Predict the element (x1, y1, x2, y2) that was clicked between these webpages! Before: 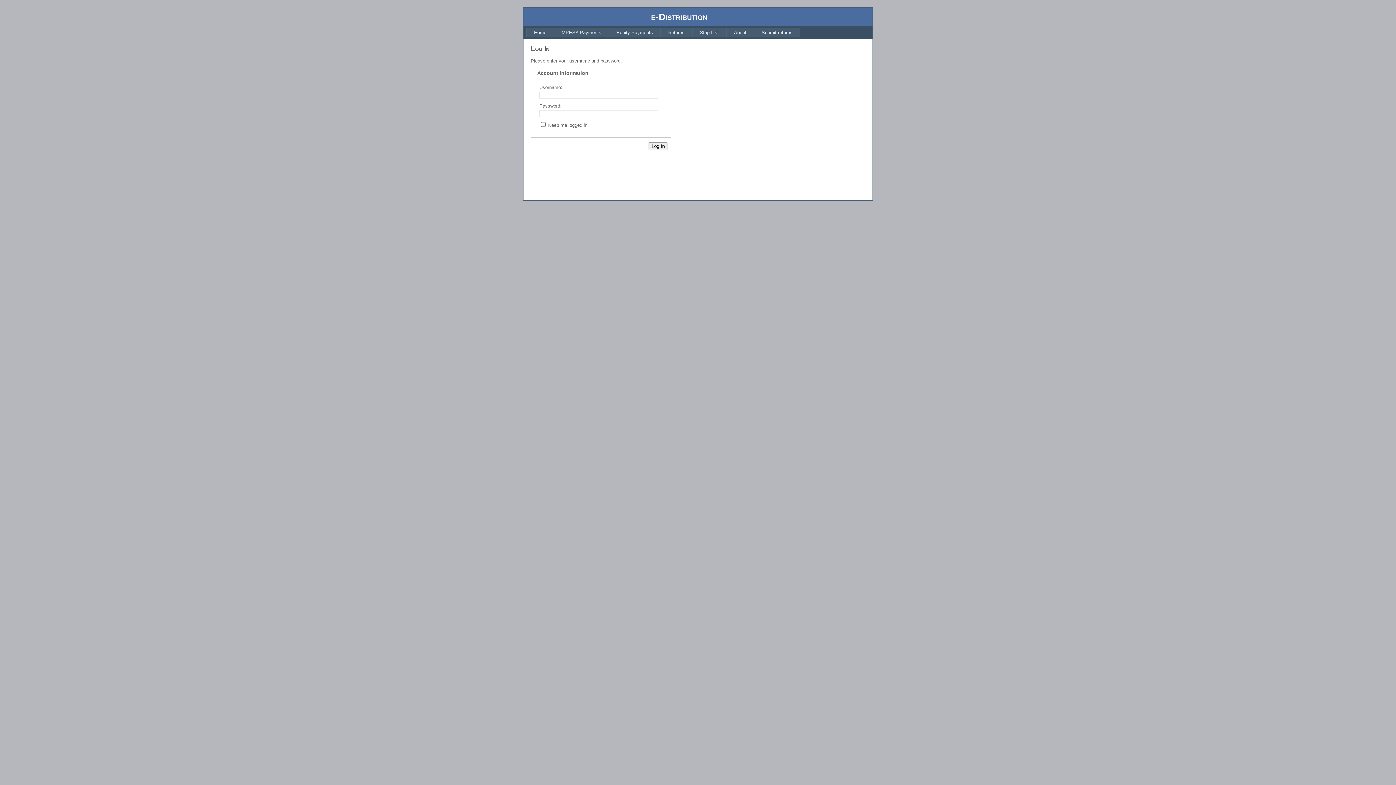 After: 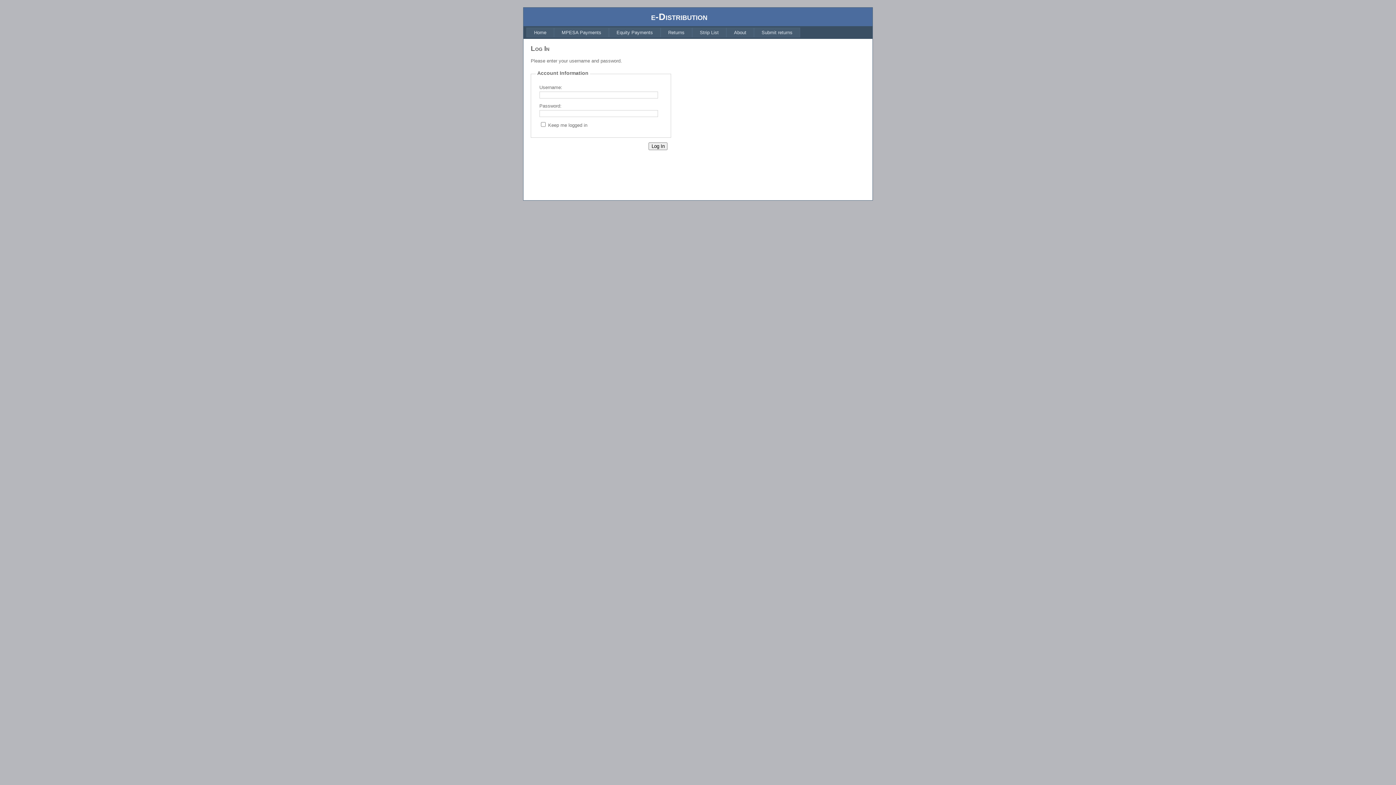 Action: bbox: (609, 27, 660, 37) label: Equity Payments